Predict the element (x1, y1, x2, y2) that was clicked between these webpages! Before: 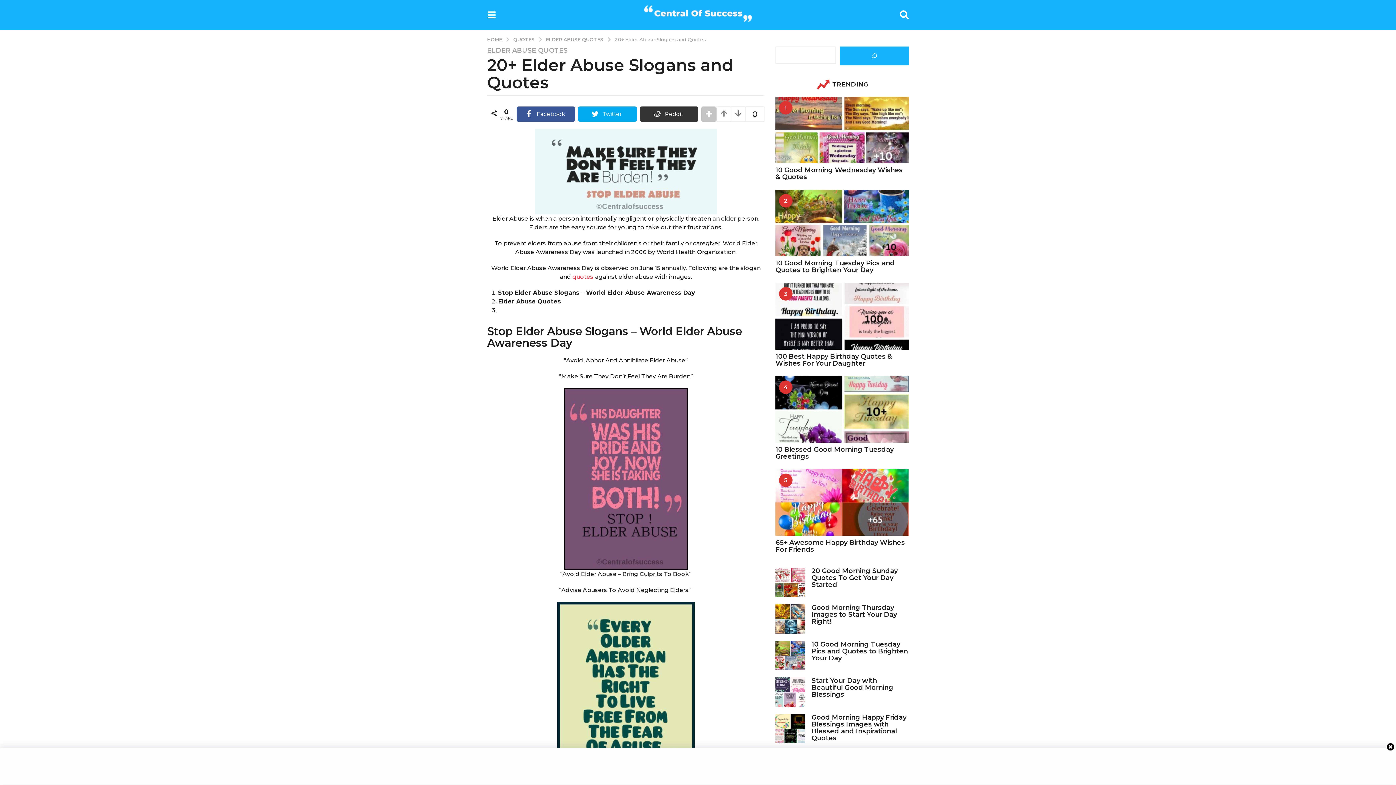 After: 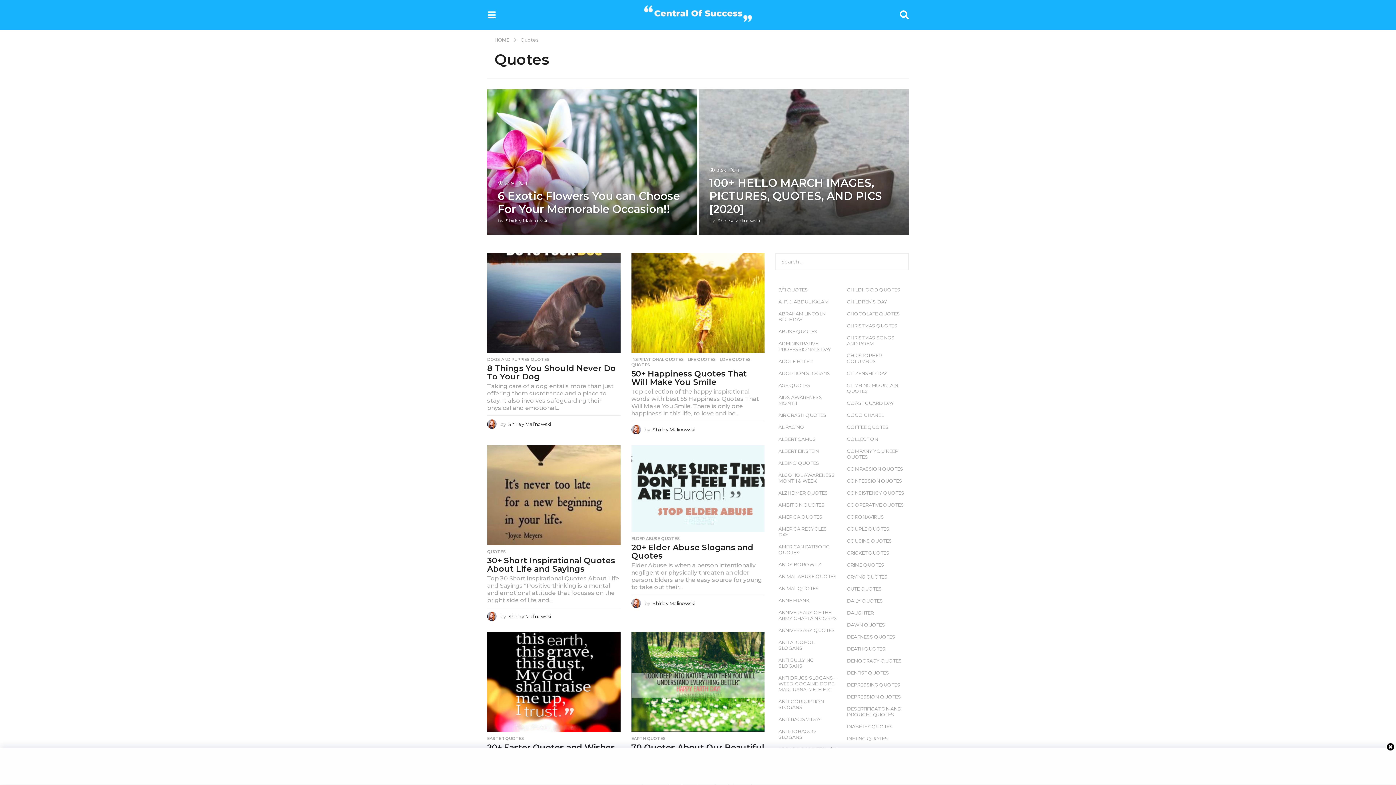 Action: bbox: (513, 36, 536, 42) label: QUOTES 